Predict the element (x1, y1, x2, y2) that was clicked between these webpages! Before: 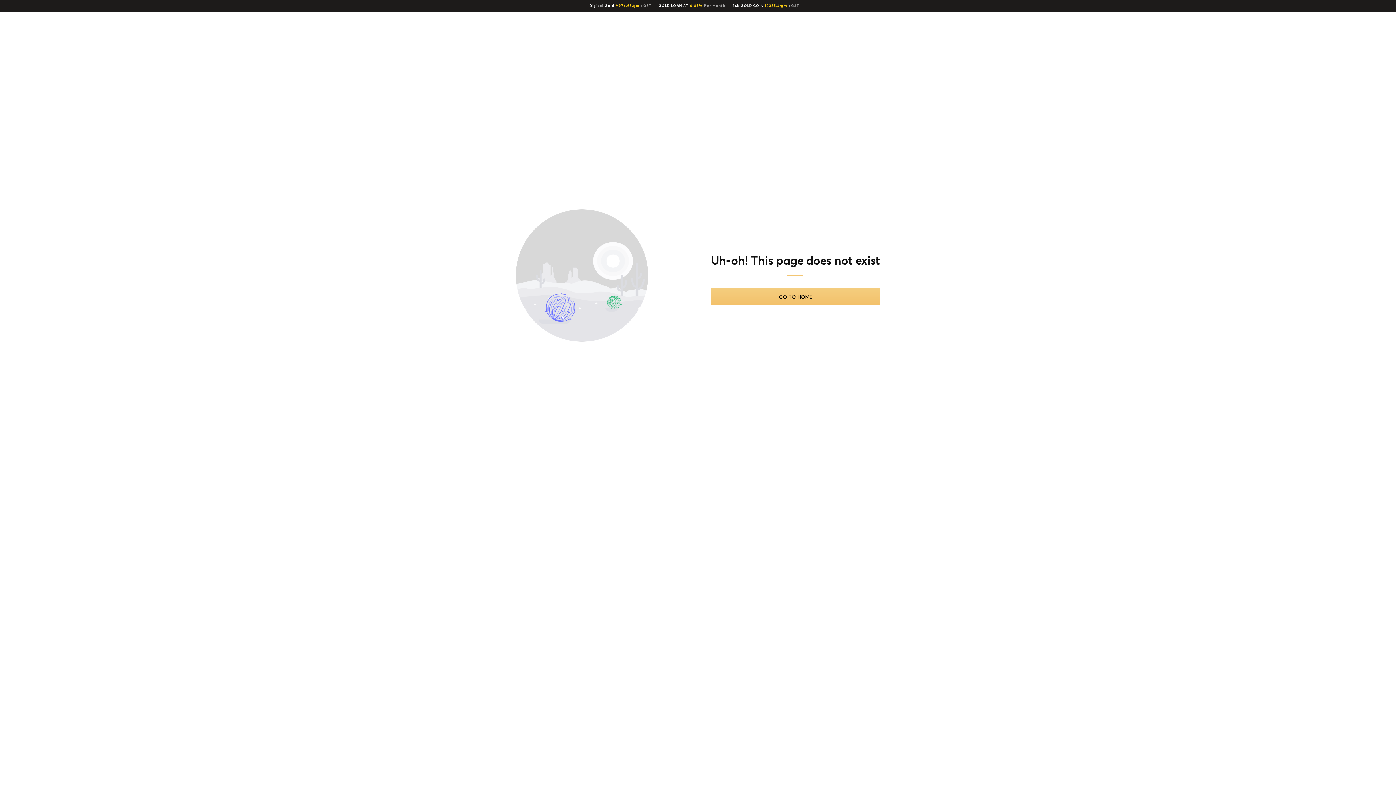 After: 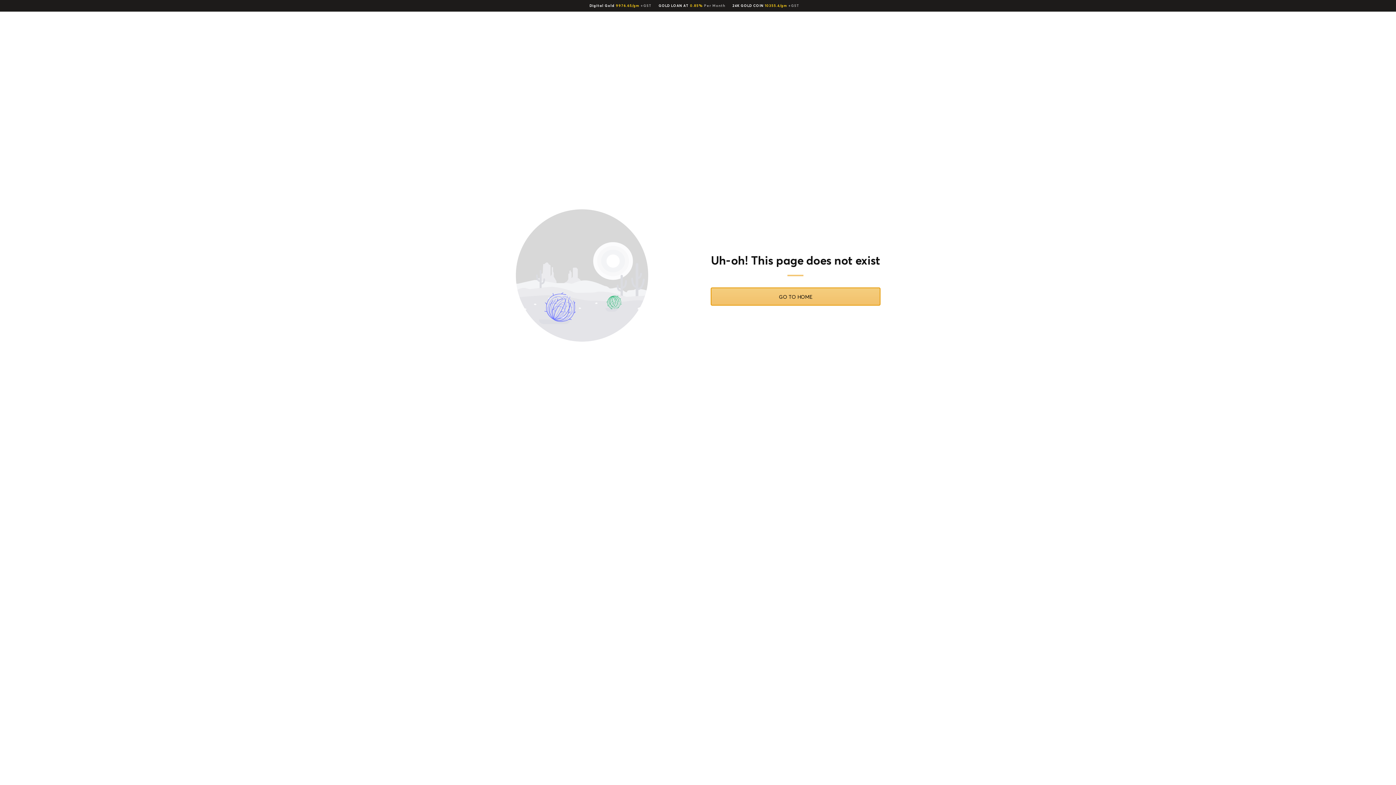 Action: label: GO TO HOME bbox: (711, 288, 880, 305)